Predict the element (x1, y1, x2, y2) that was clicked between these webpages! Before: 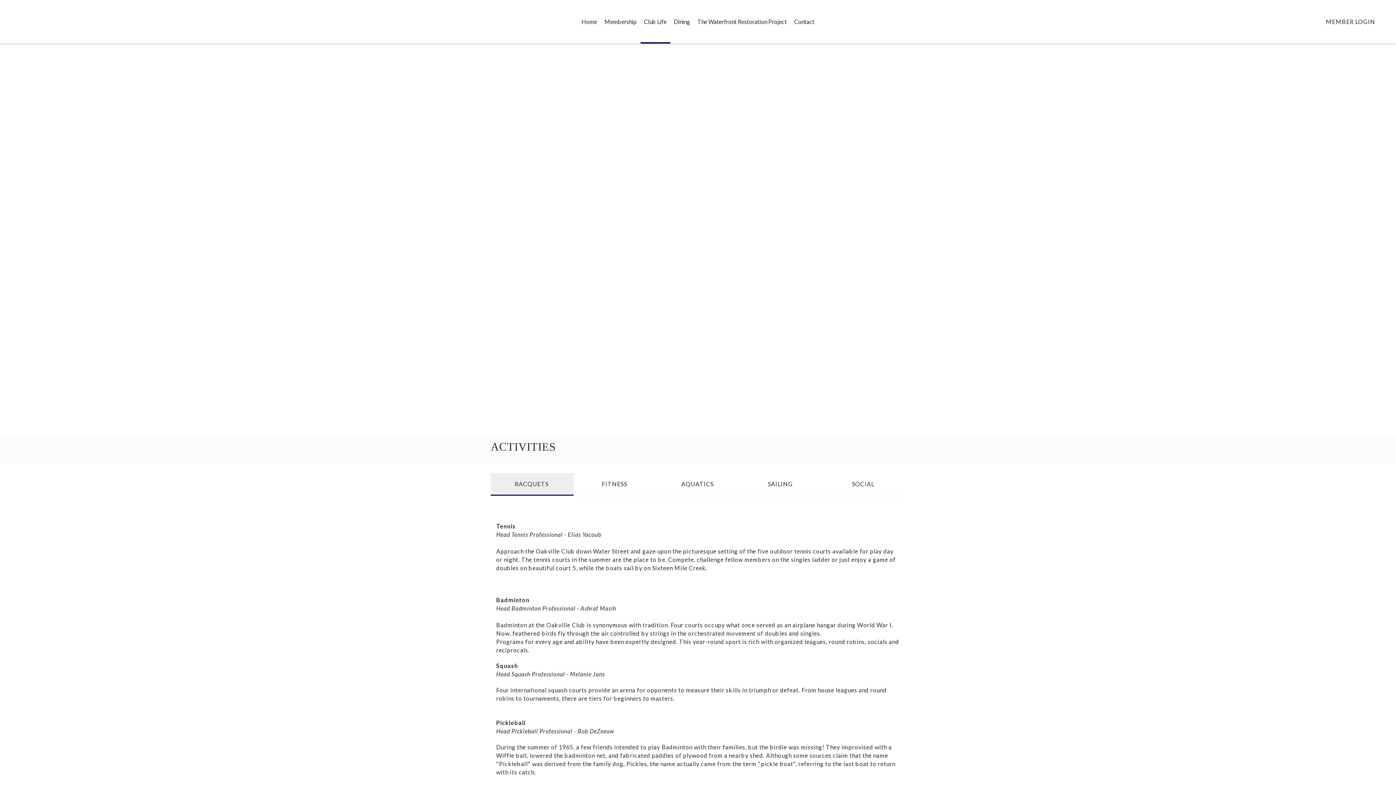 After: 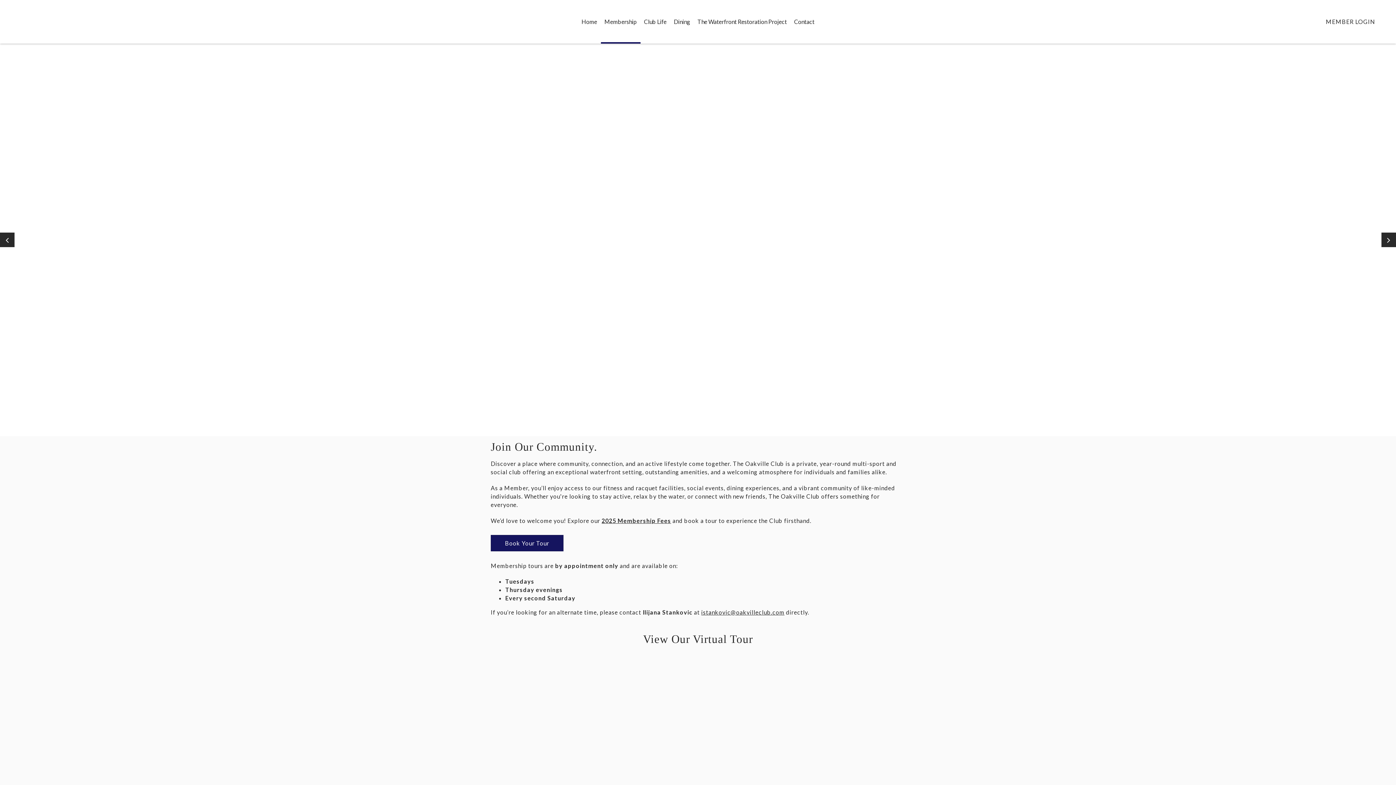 Action: label: Membership bbox: (600, 0, 640, 43)